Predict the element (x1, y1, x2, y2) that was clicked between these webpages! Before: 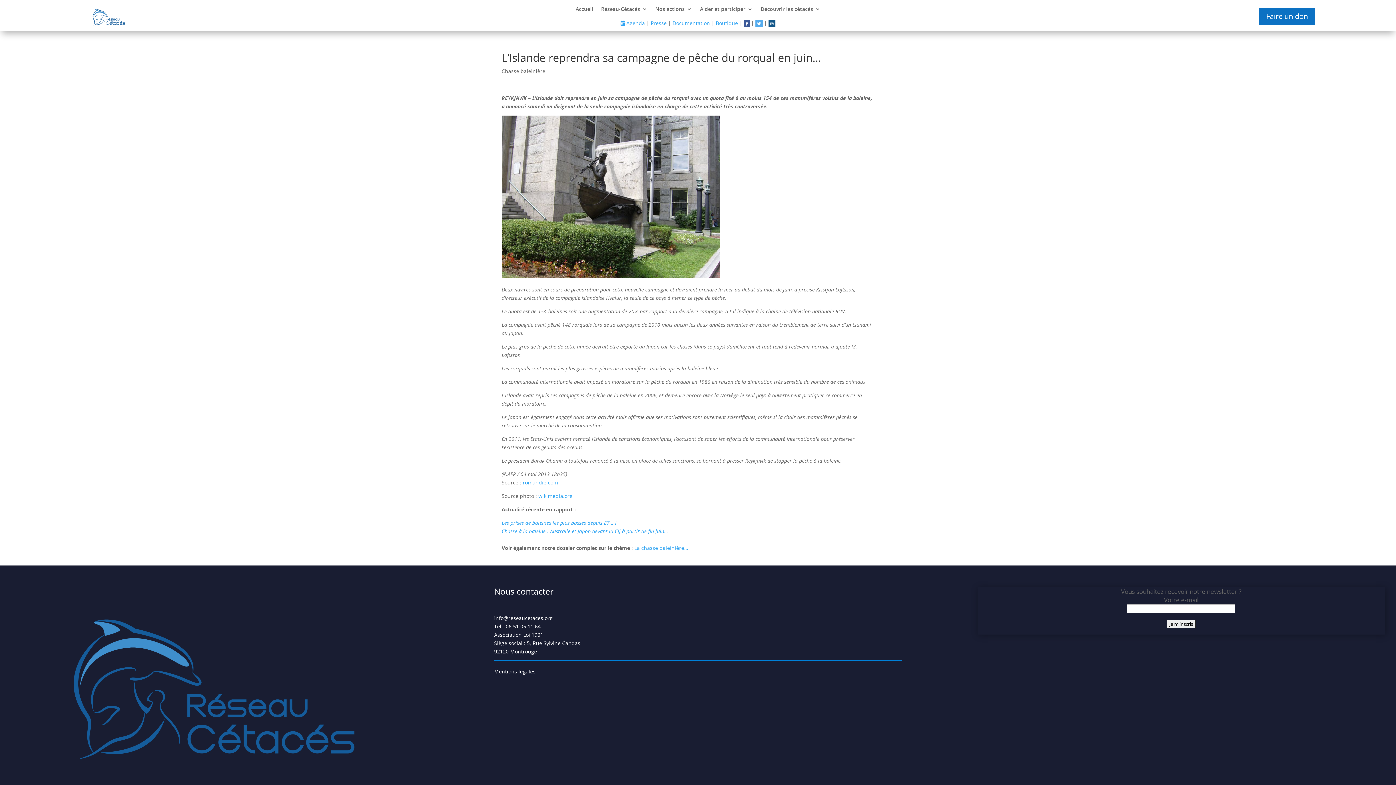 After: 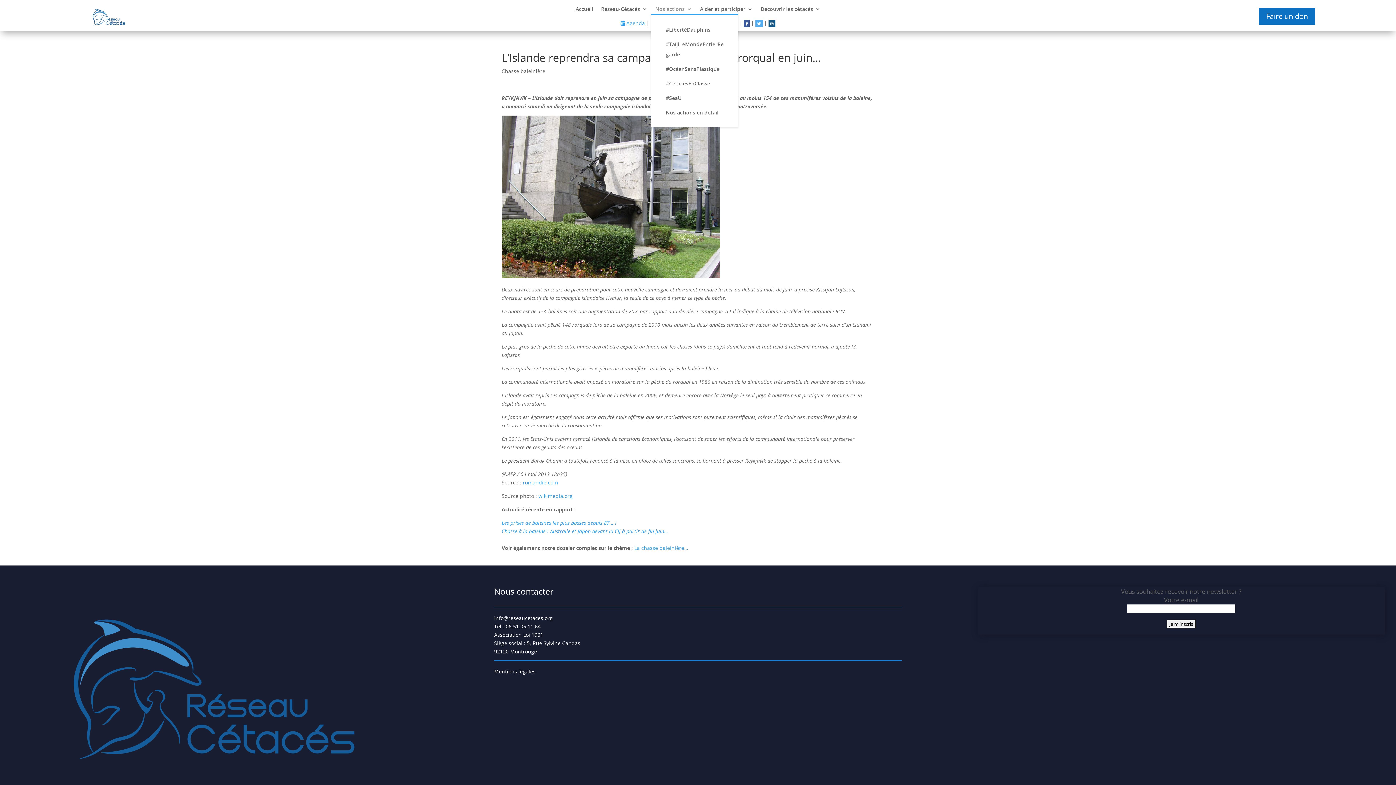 Action: label: Nos actions bbox: (655, 6, 692, 14)